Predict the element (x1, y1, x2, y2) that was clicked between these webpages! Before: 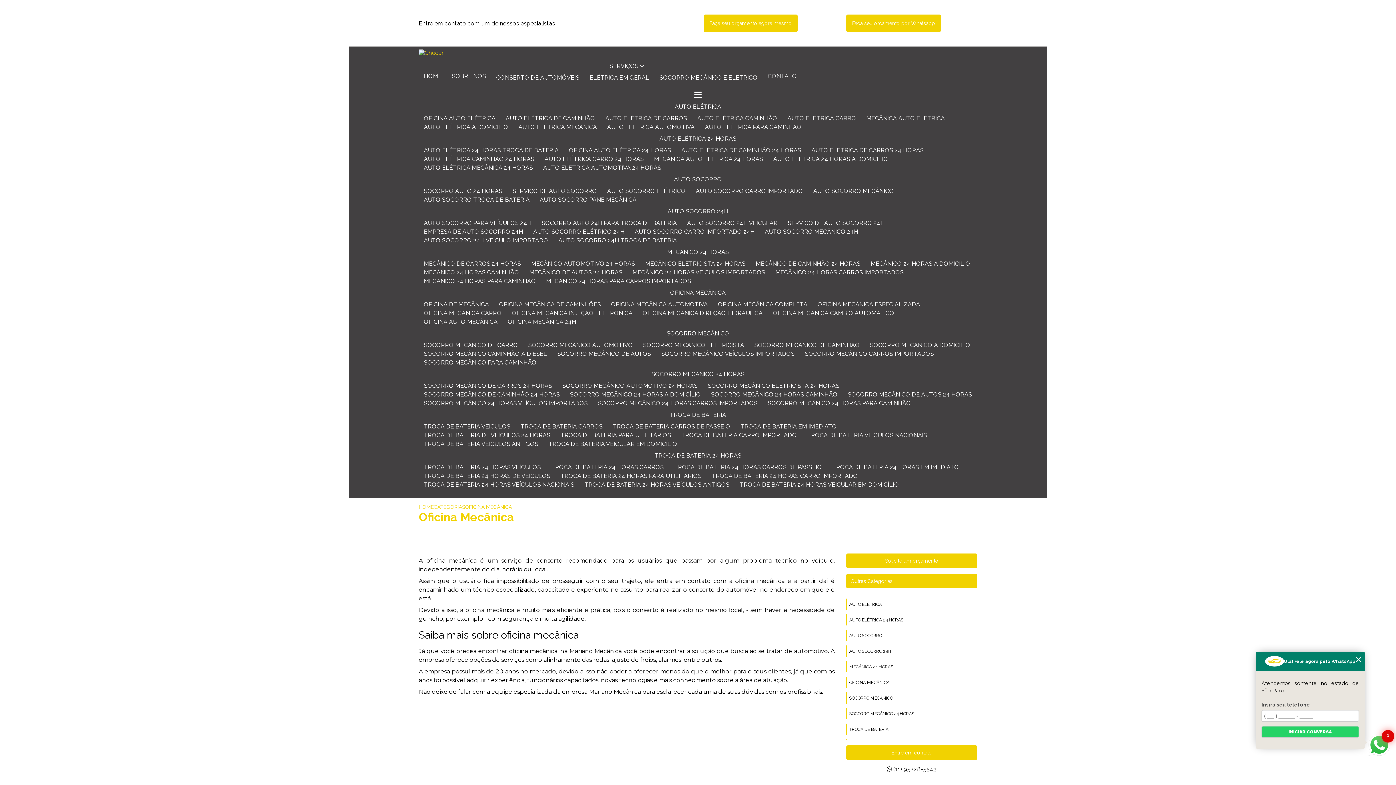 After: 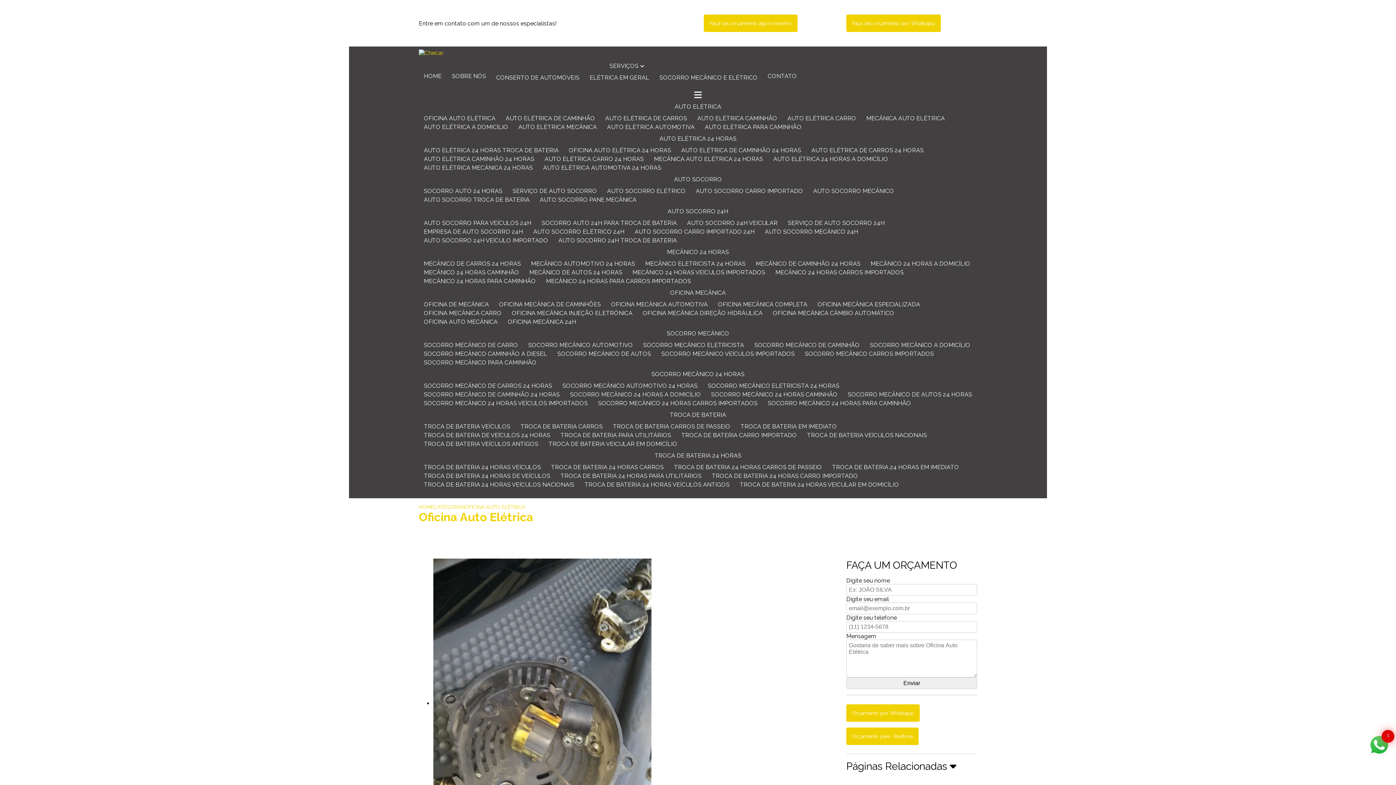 Action: bbox: (418, 114, 500, 123) label: OFICINA AUTO ELÉTRICA